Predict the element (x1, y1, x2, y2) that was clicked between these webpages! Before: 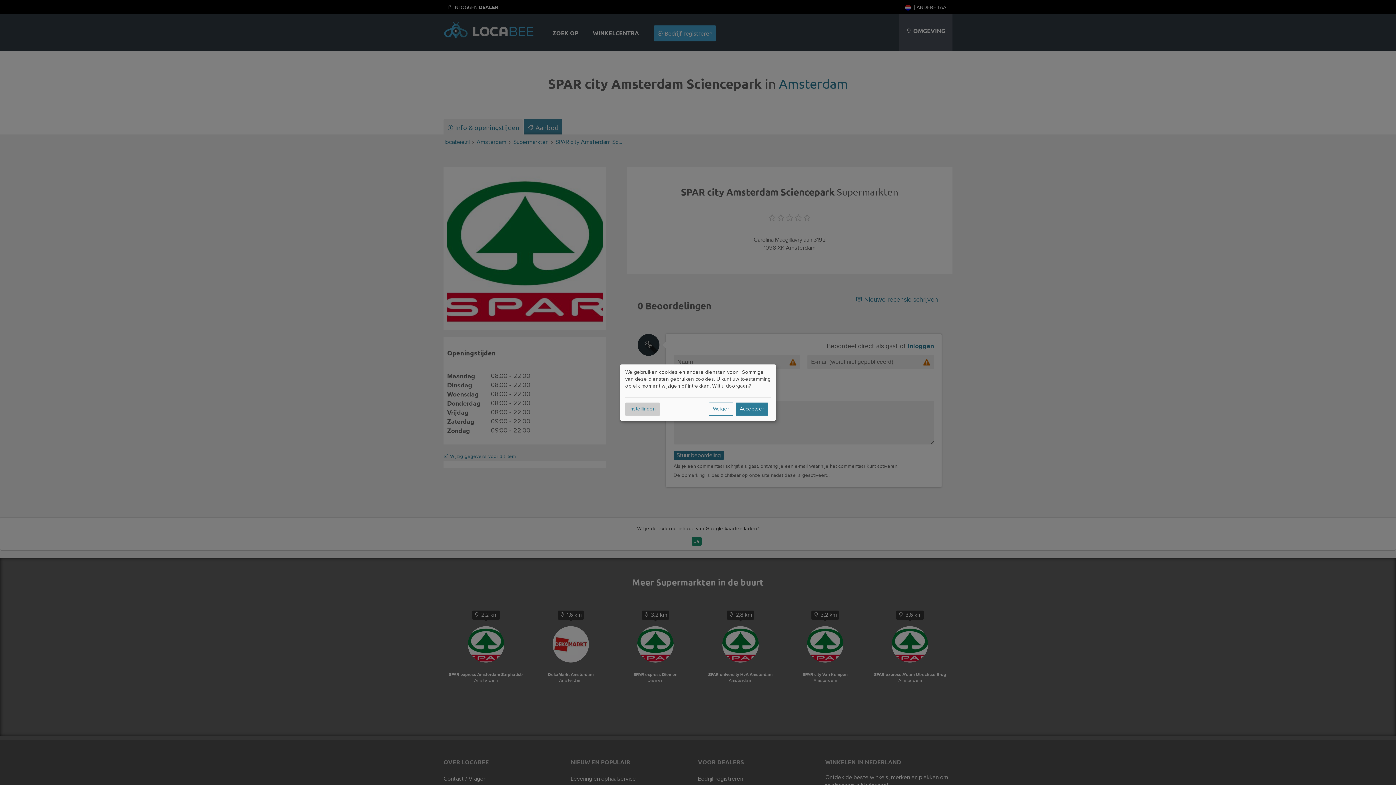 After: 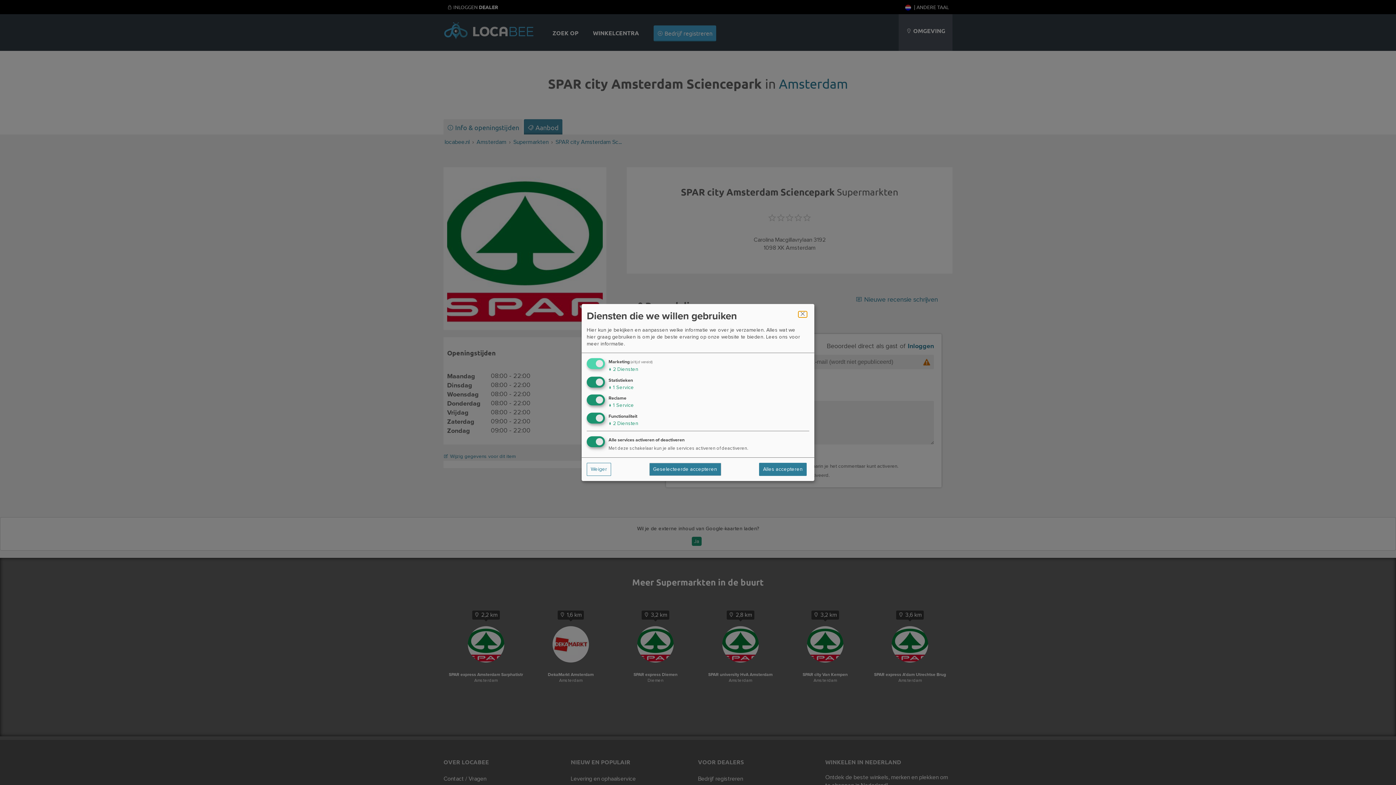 Action: bbox: (625, 402, 660, 415) label: Instellingen